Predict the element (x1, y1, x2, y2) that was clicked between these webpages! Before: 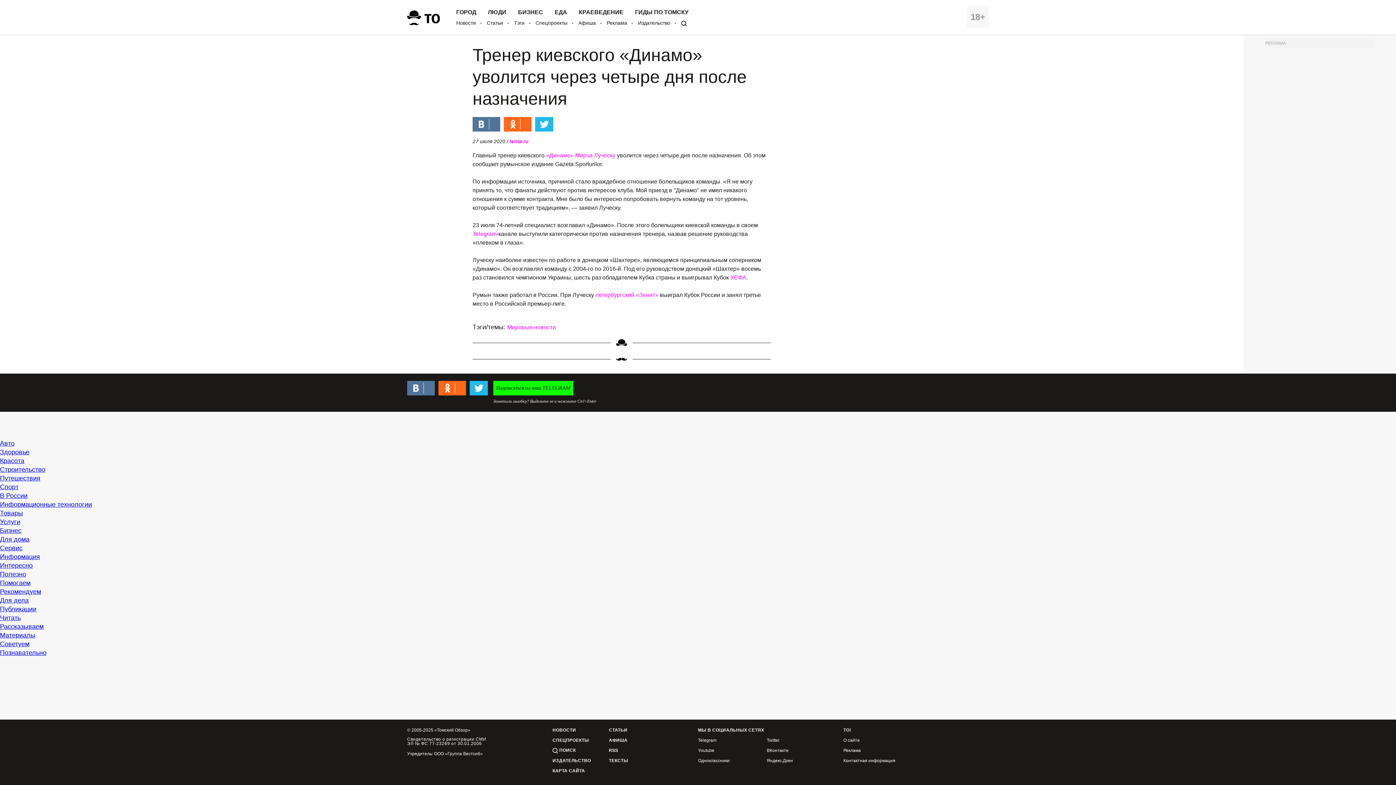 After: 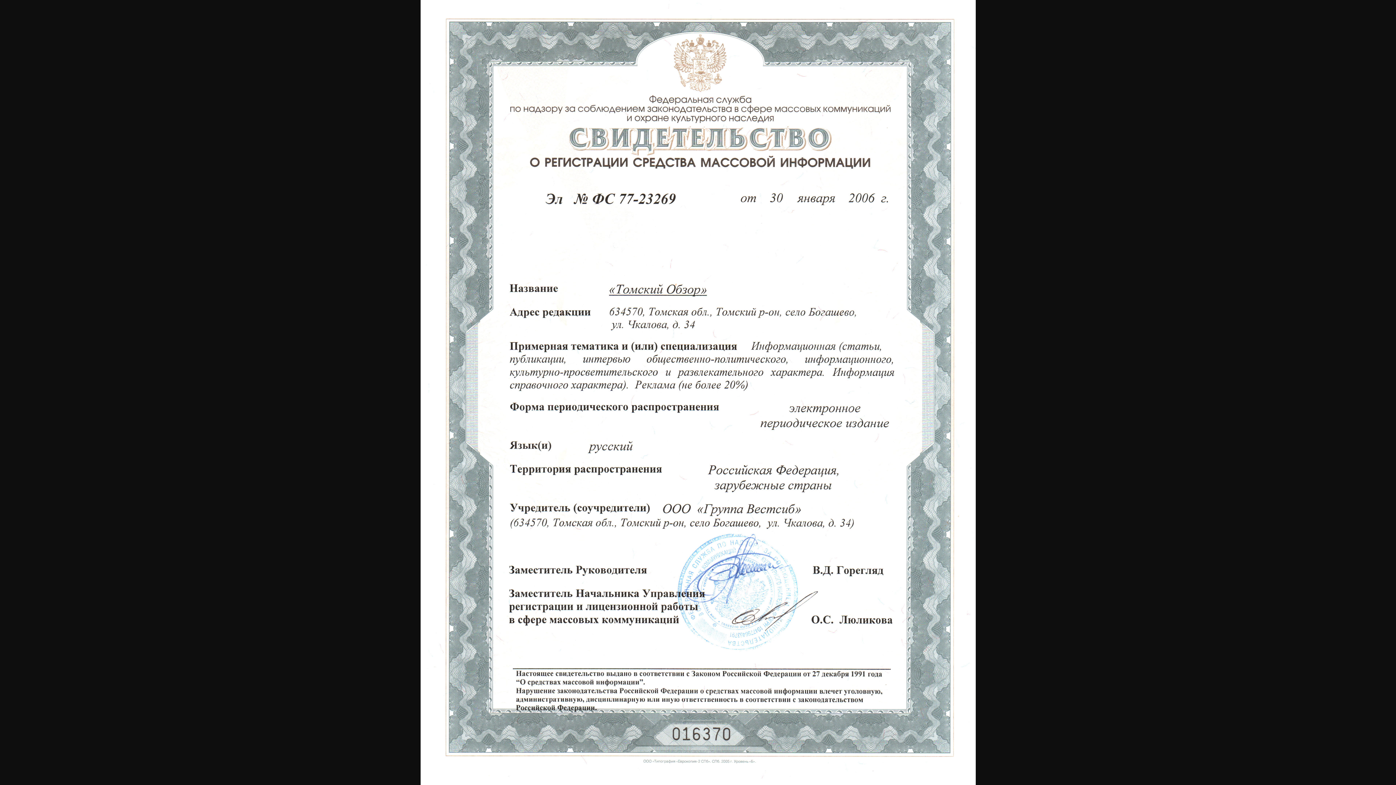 Action: label: Свидетельство о регистрации СМИ
ЭЛ № ФС 77-23269 от 30.01.2006 bbox: (407, 737, 486, 746)